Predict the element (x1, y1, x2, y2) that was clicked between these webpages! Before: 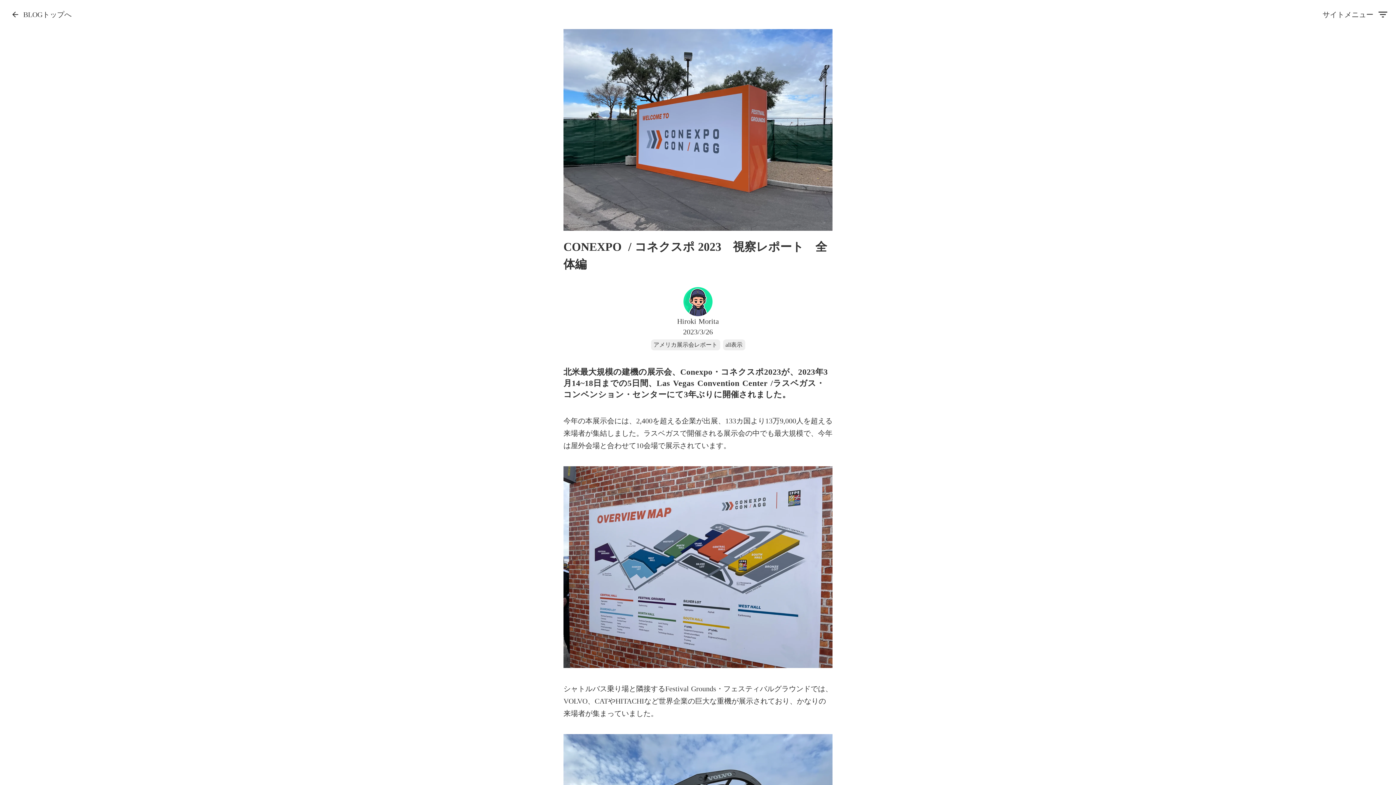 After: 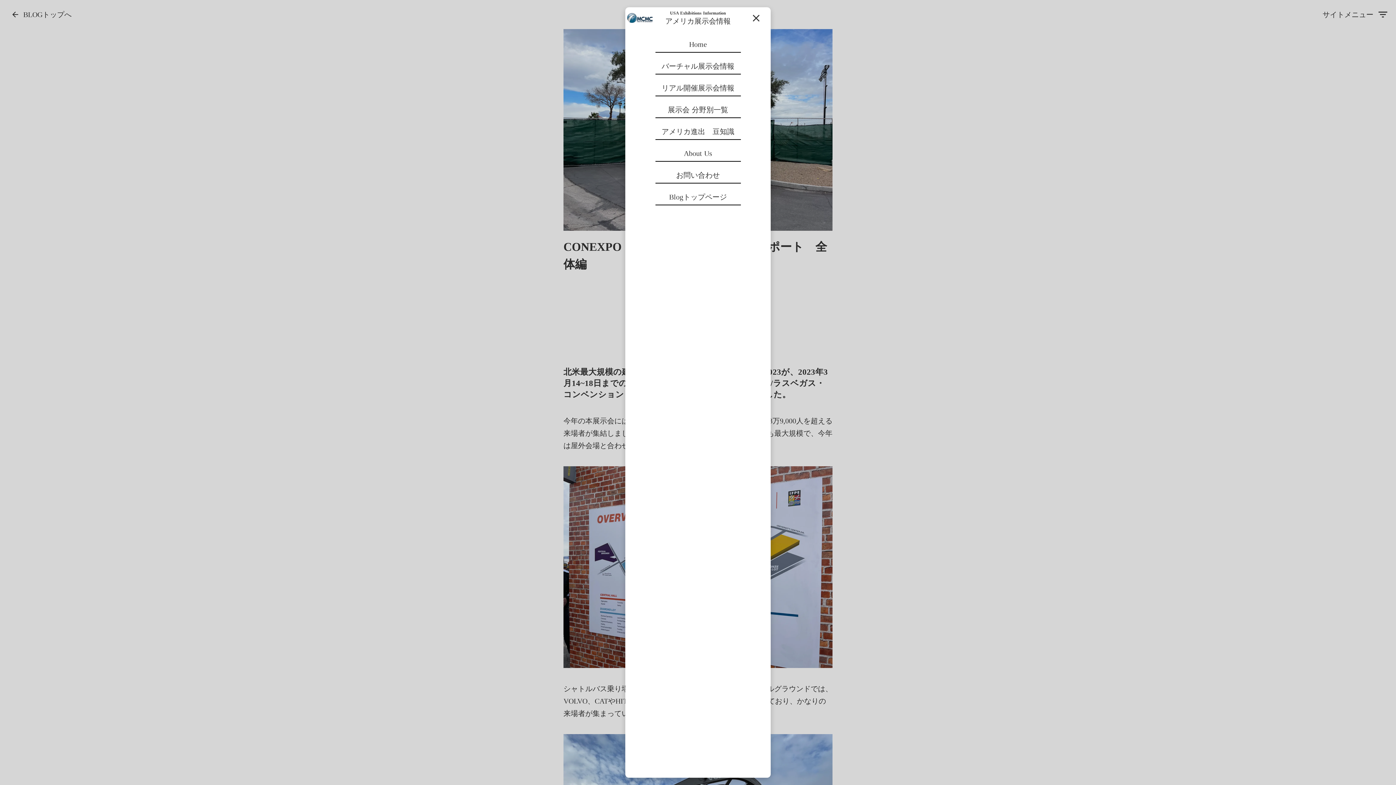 Action: bbox: (1377, 8, 1389, 20) label: filter_list